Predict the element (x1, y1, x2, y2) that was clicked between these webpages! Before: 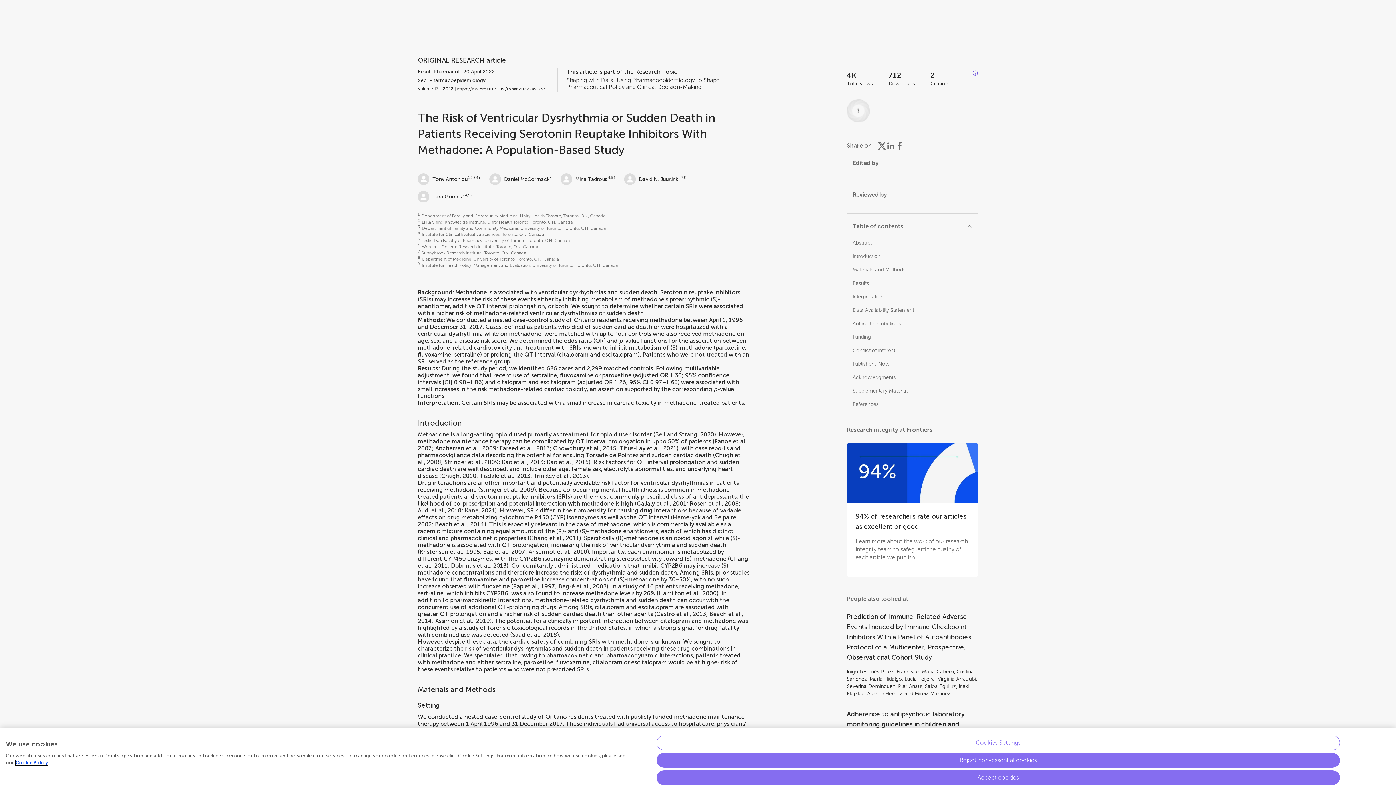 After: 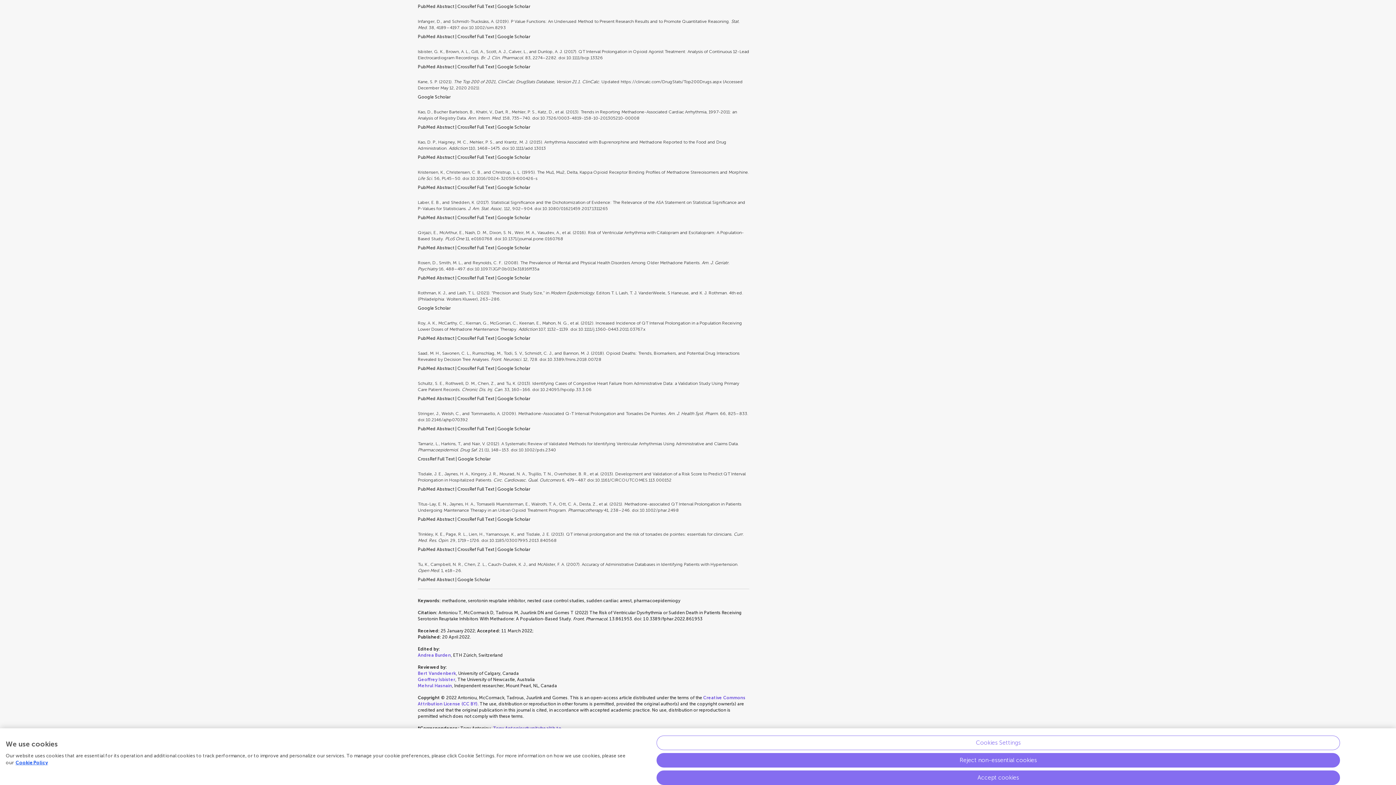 Action: label: Kao et al., 2013 bbox: (501, 458, 543, 465)